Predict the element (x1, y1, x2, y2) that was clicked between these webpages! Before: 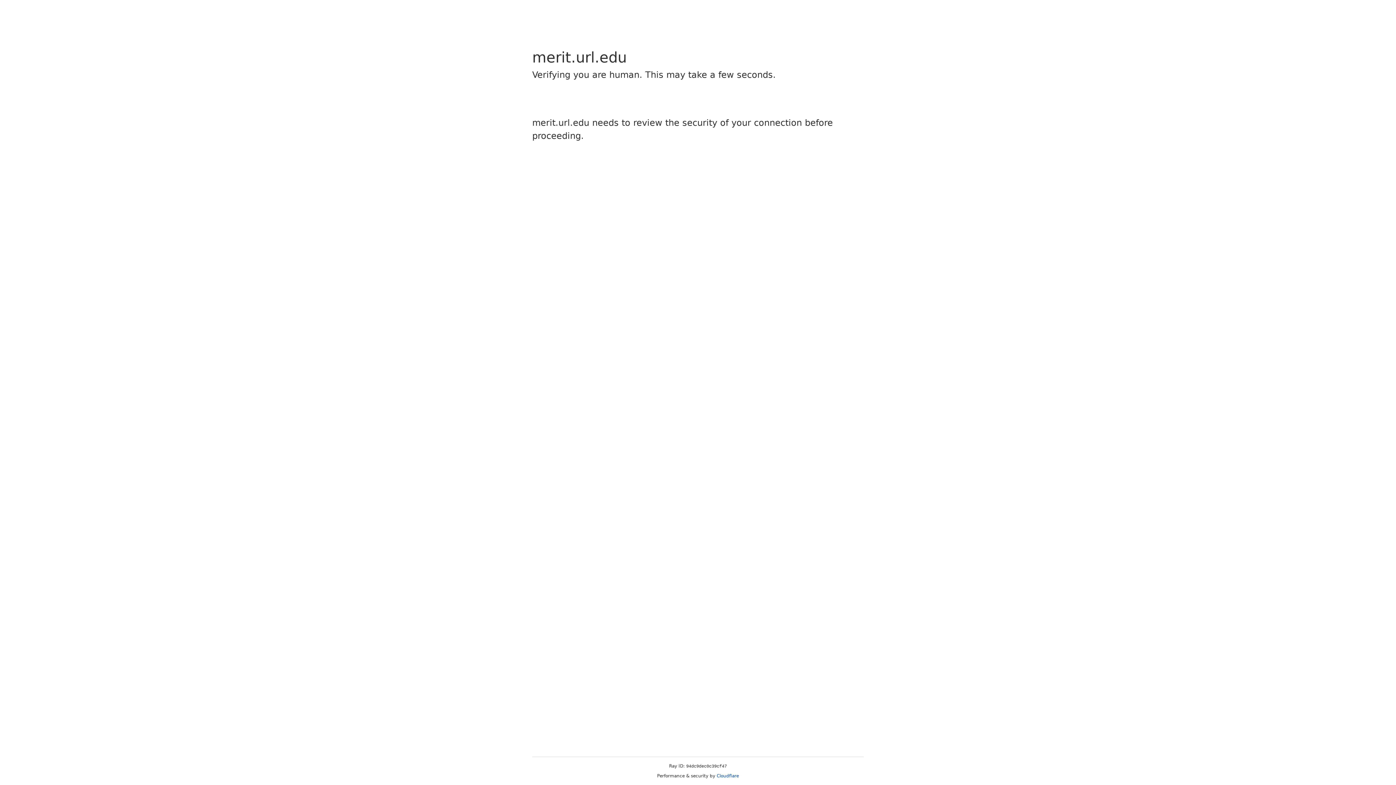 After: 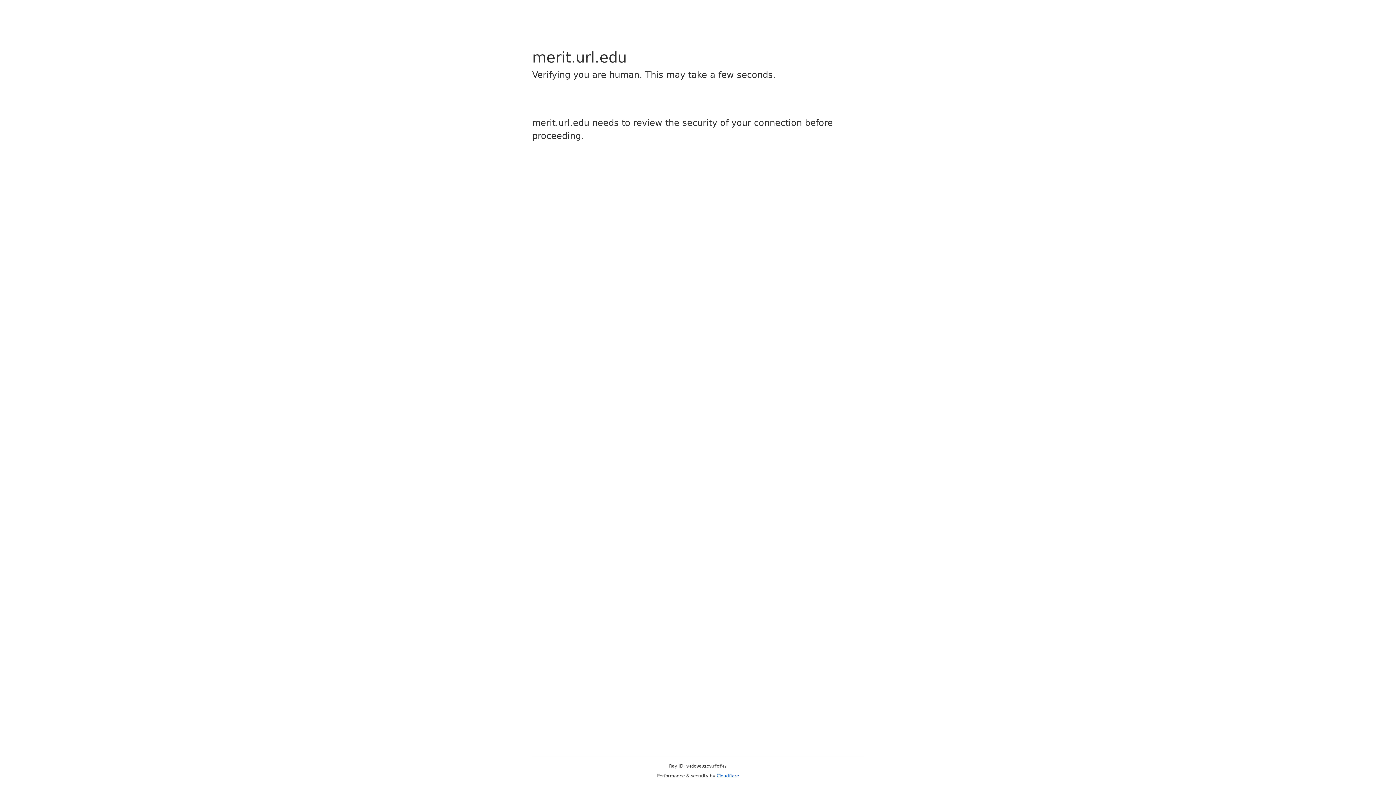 Action: label: Cloudflare bbox: (716, 773, 739, 778)